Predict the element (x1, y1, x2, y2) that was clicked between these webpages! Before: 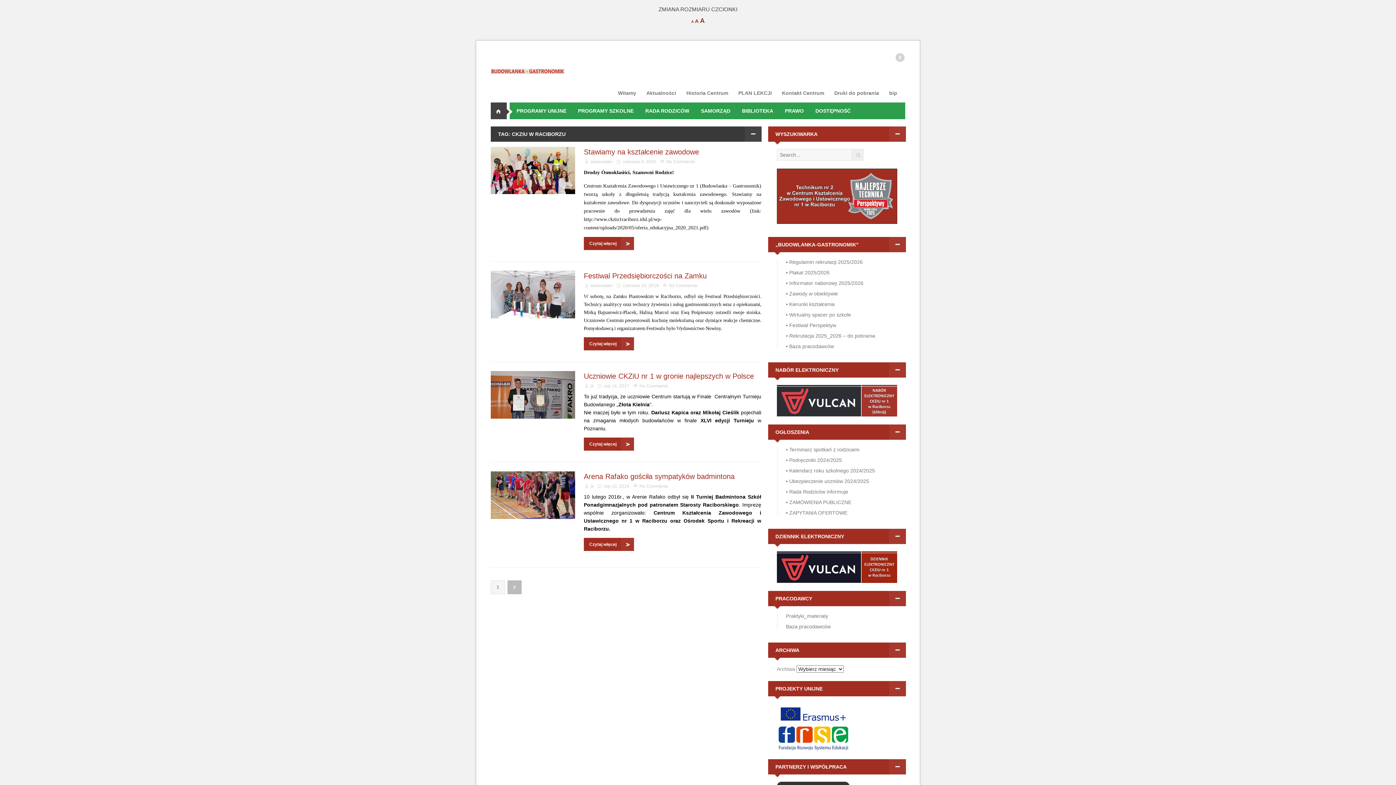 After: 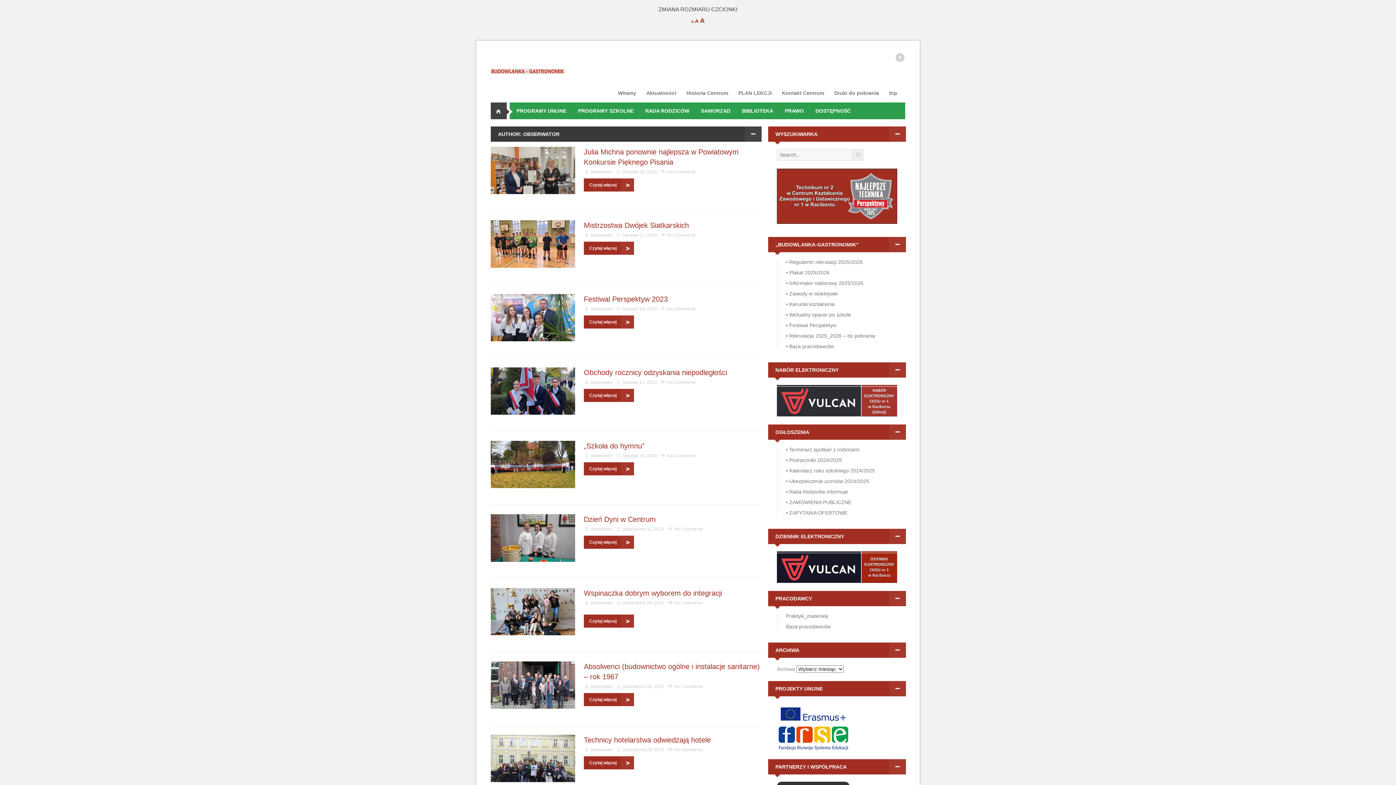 Action: bbox: (584, 159, 612, 164) label: obserwator